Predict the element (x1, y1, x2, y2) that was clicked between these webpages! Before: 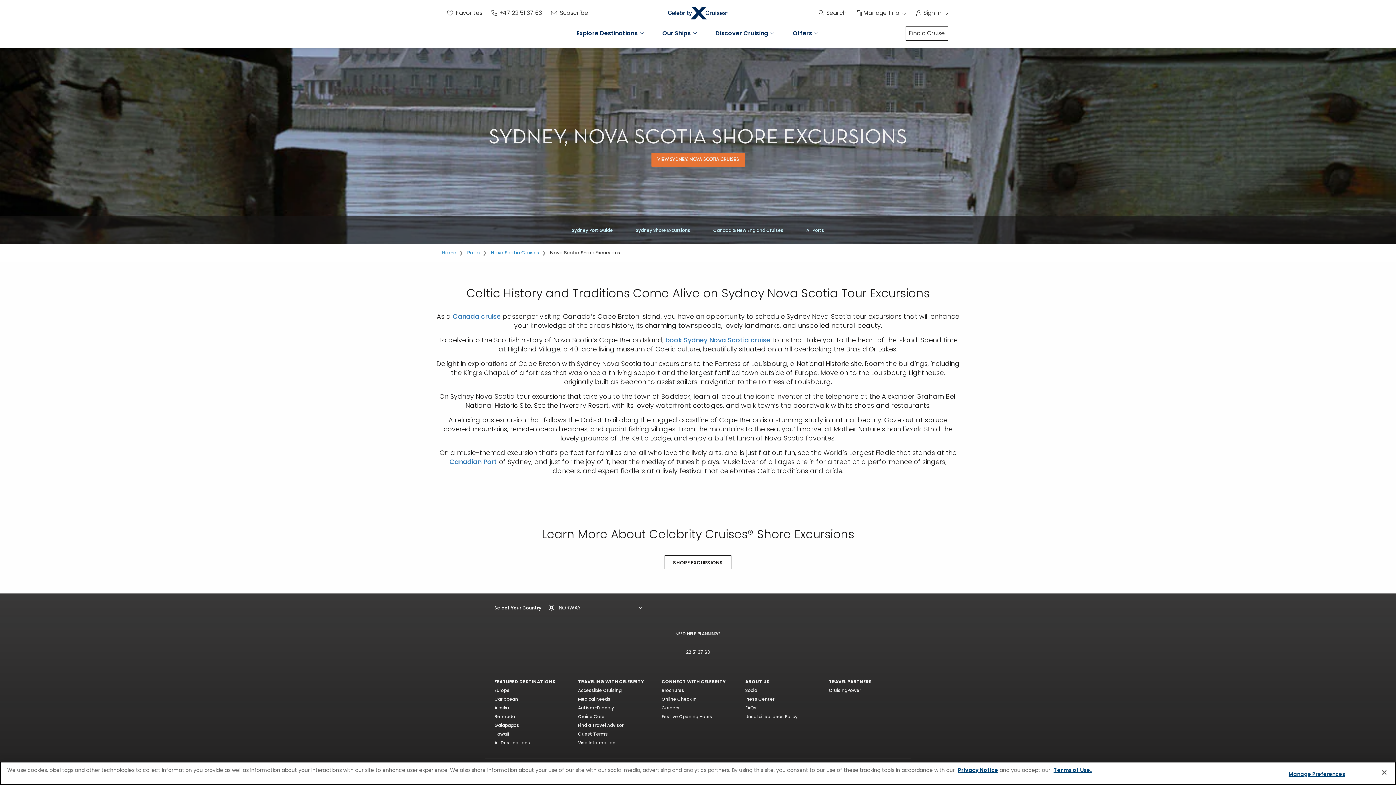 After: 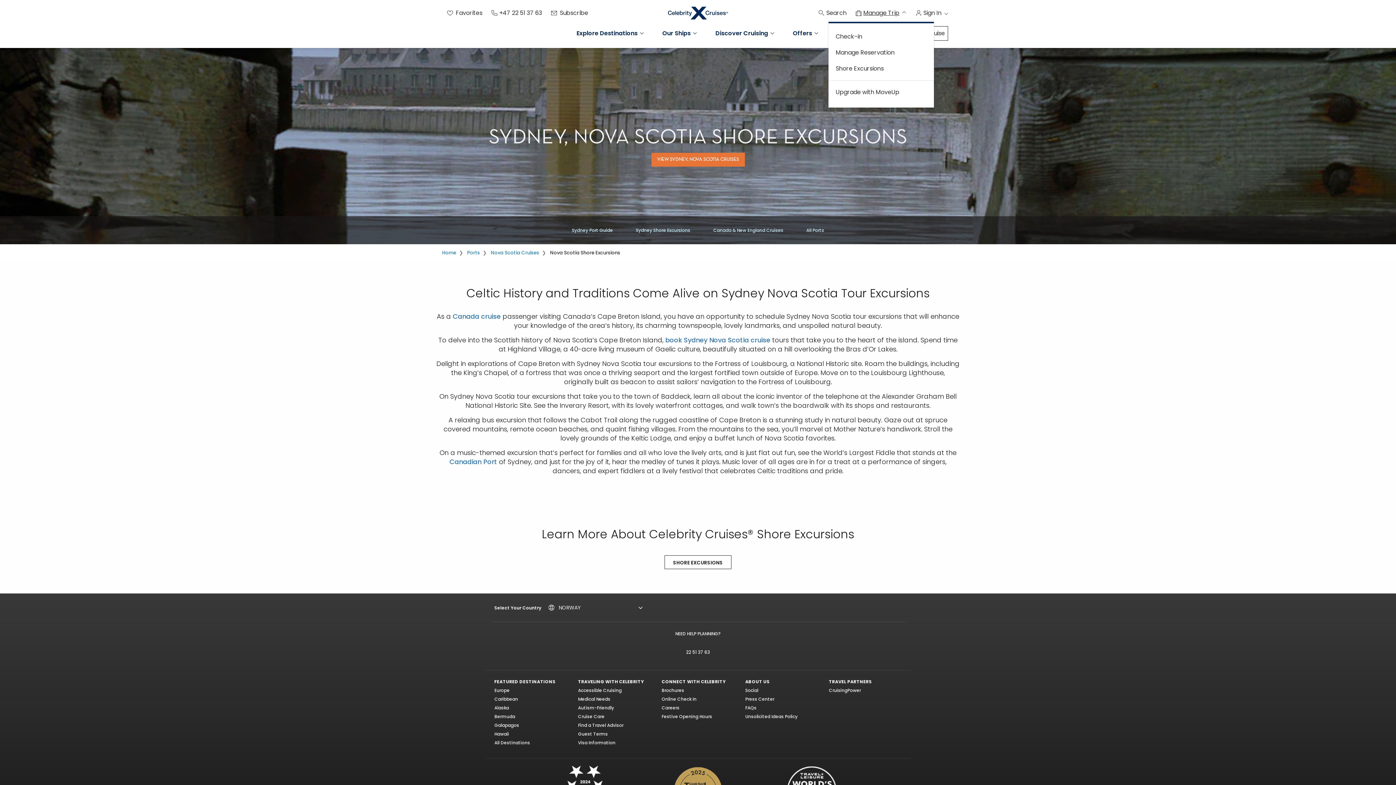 Action: bbox: (856, 9, 906, 17) label: Manage Trip